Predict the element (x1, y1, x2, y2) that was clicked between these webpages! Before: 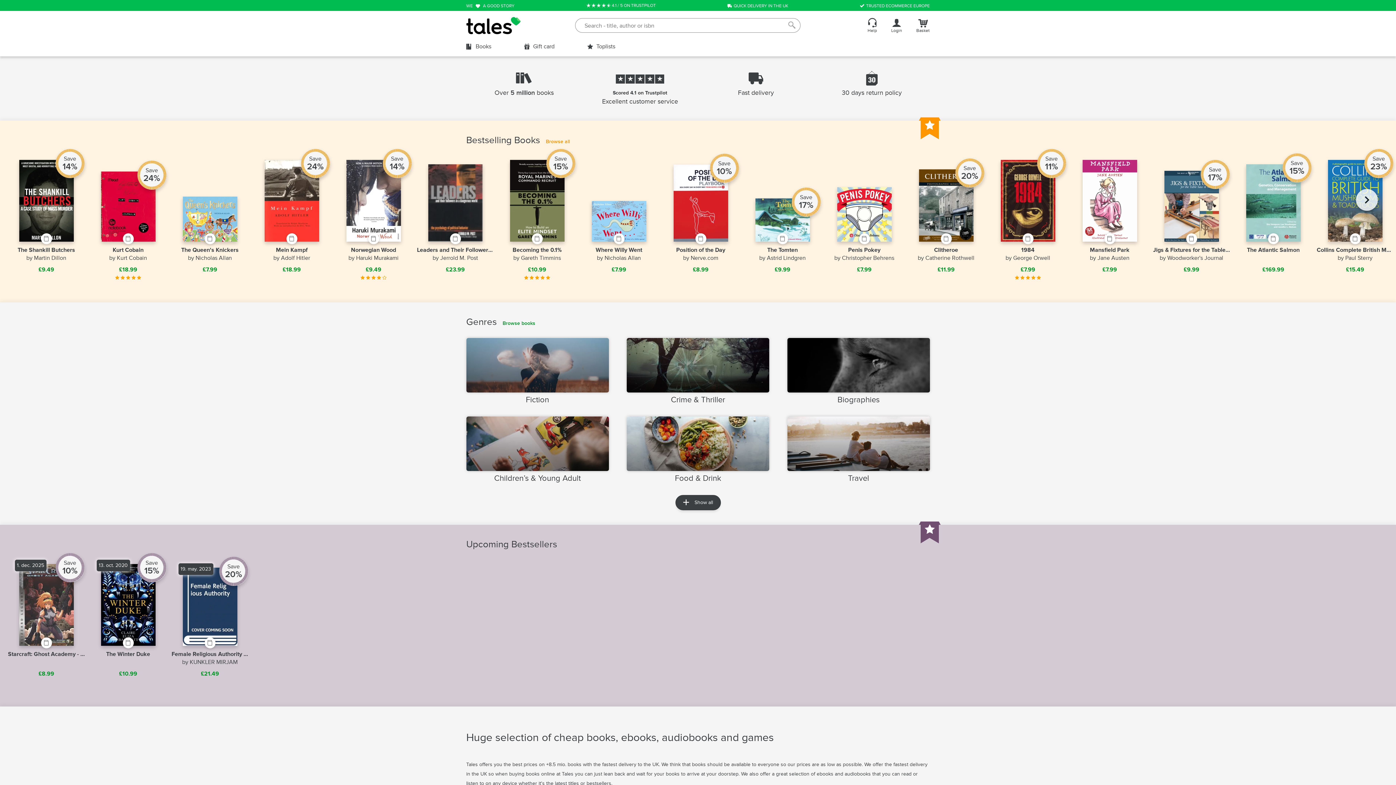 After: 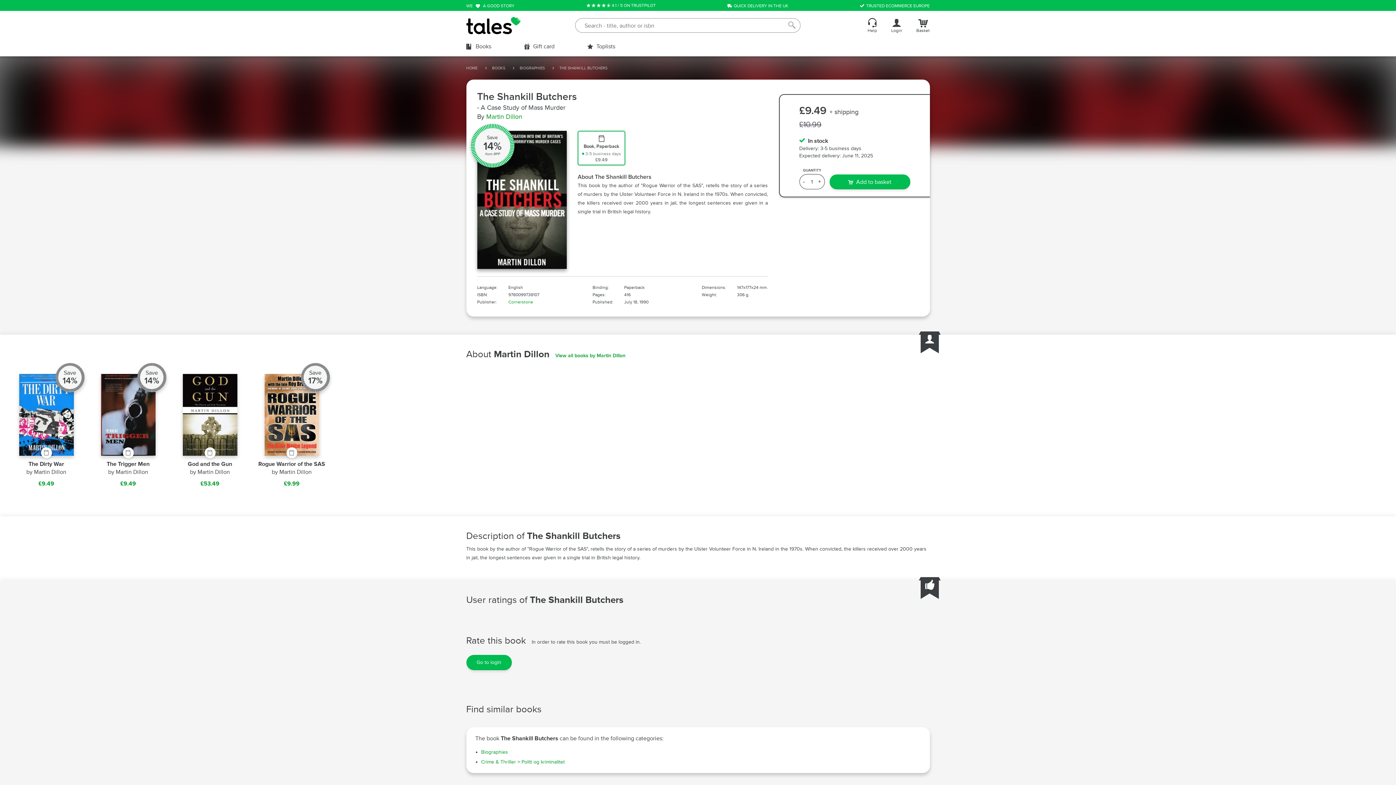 Action: label: Save
14% bbox: (19, 160, 73, 241)